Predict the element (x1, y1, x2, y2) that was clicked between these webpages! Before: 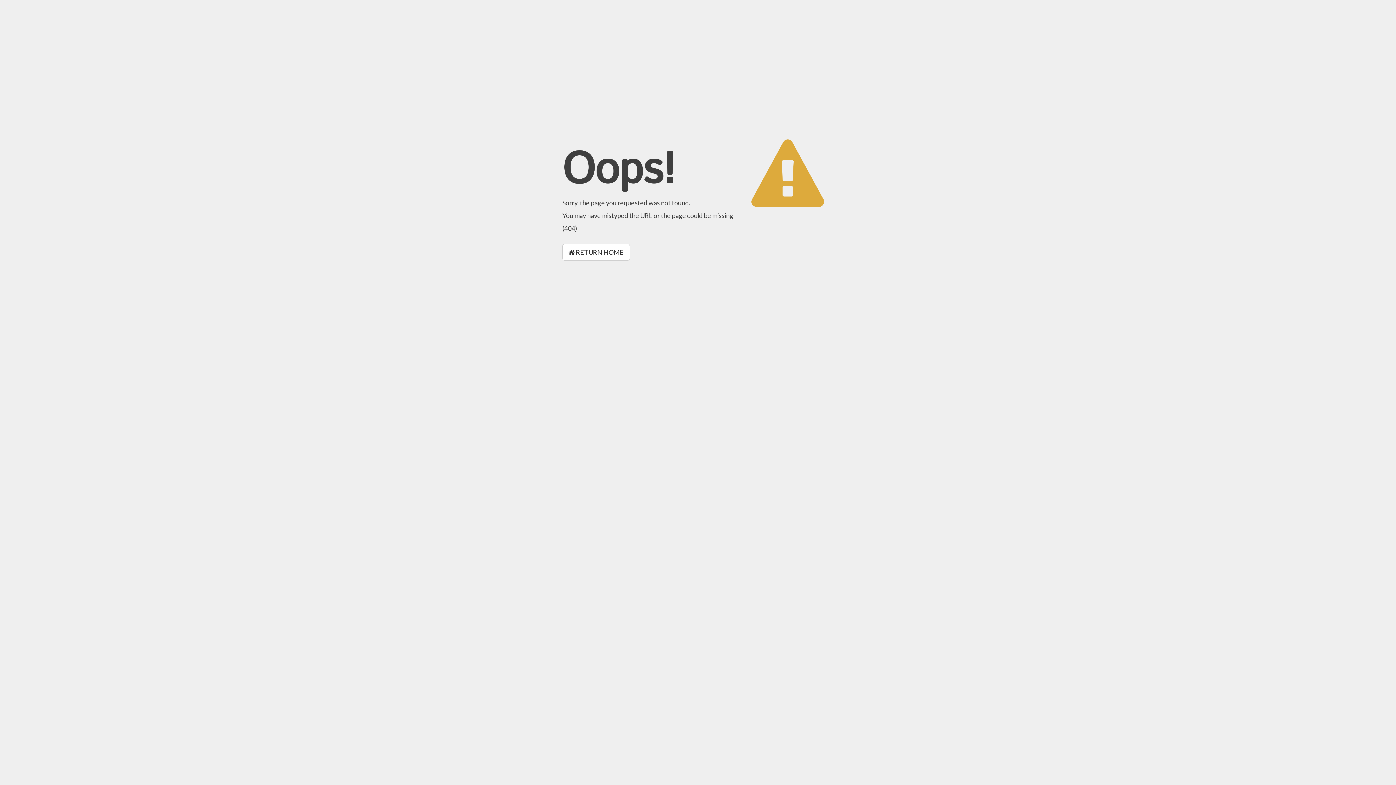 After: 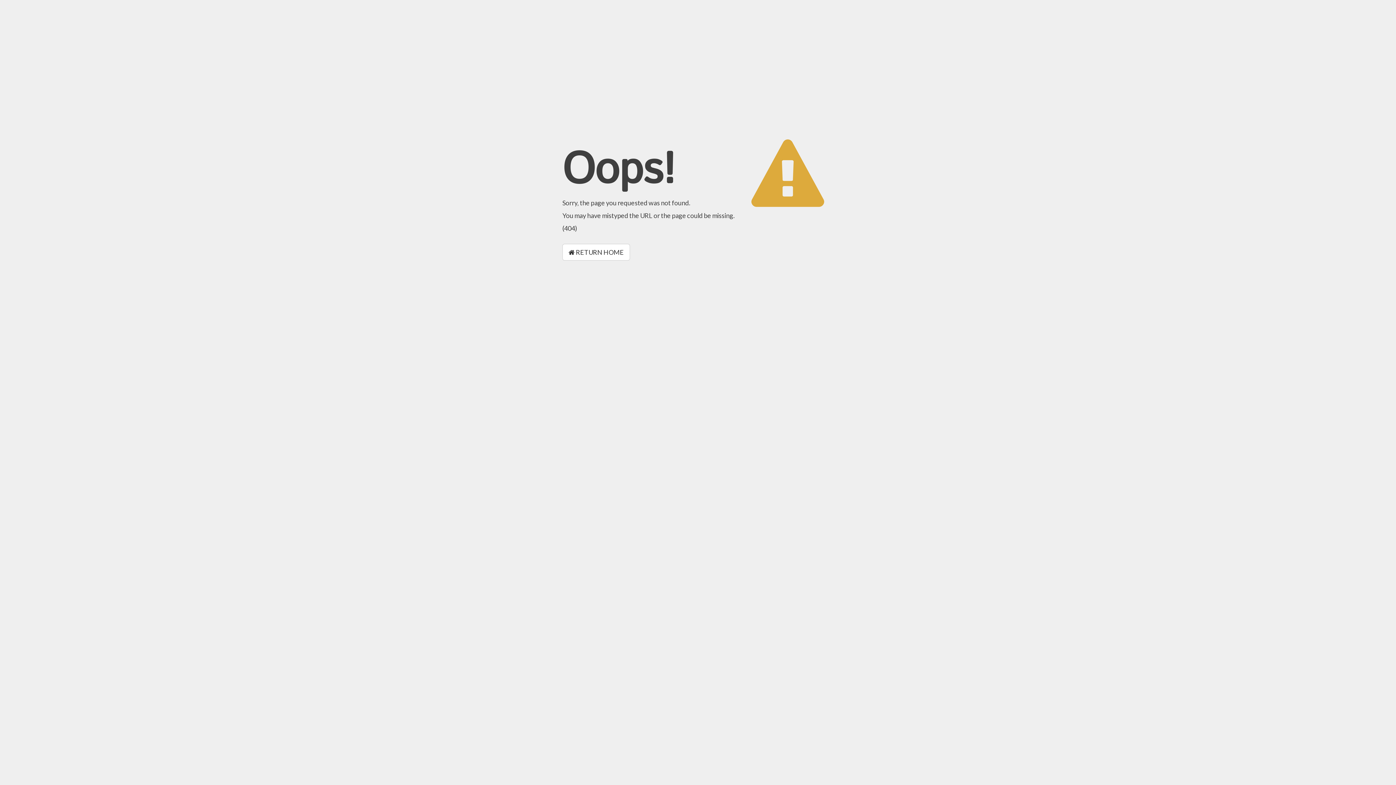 Action: bbox: (562, 244, 630, 260) label:  RETURN HOME